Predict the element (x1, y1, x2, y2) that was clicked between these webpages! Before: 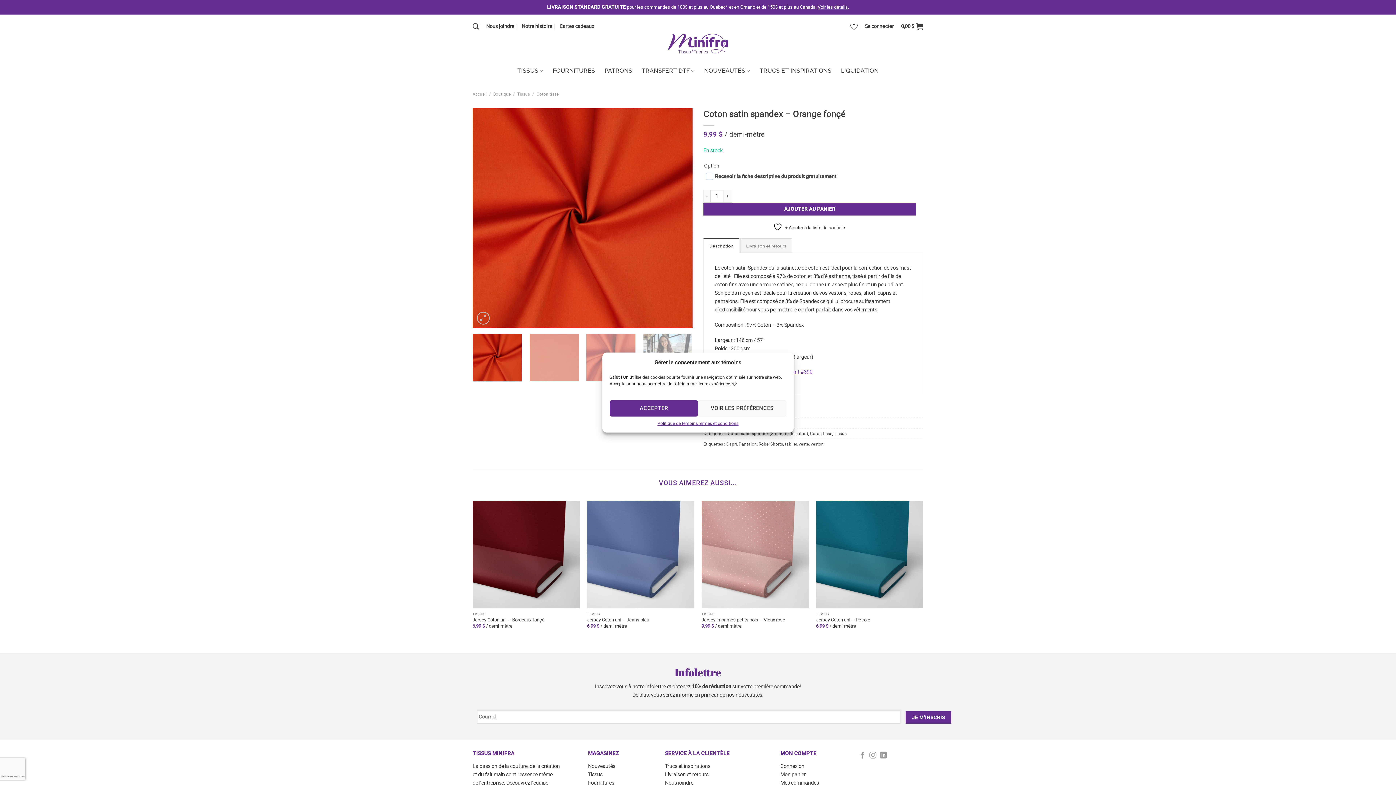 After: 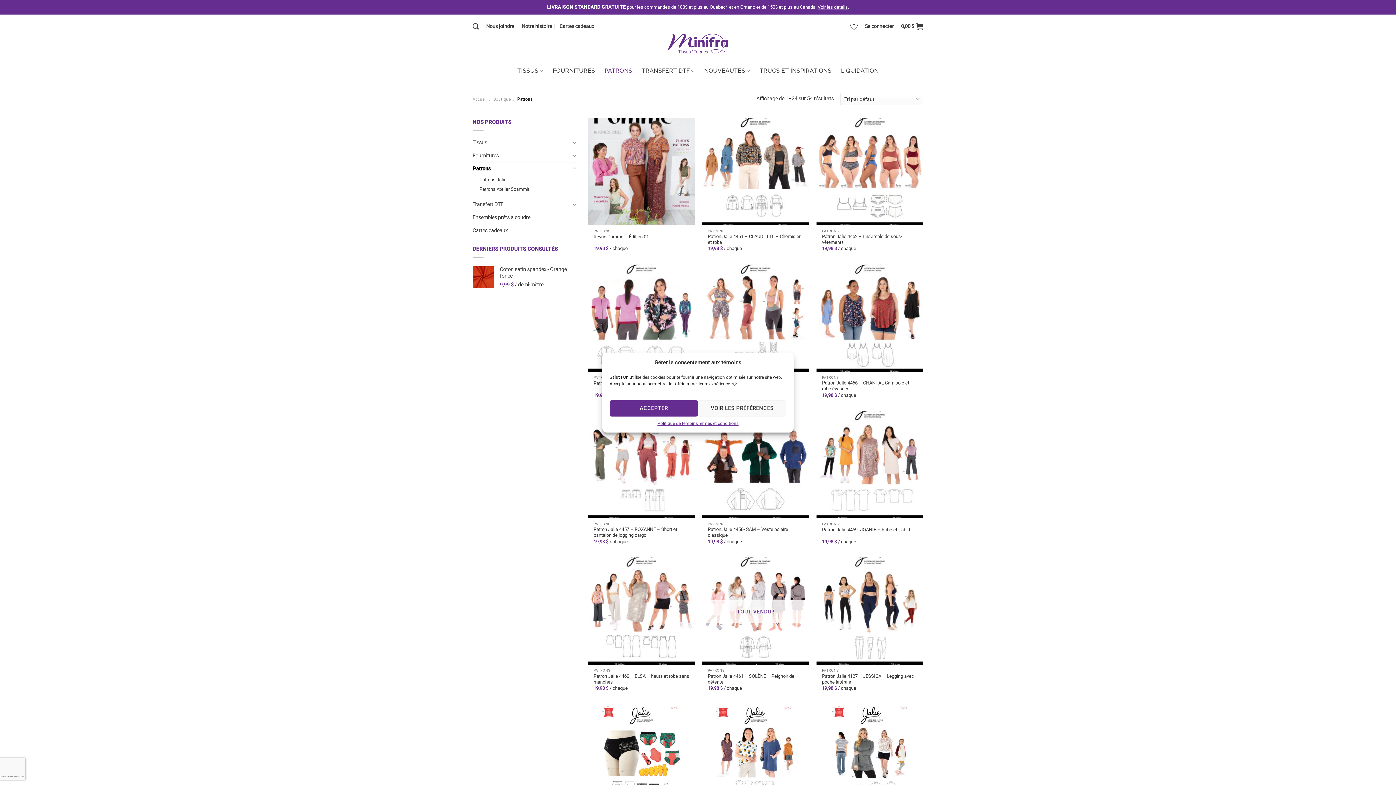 Action: label: PATRONS bbox: (604, 58, 632, 83)